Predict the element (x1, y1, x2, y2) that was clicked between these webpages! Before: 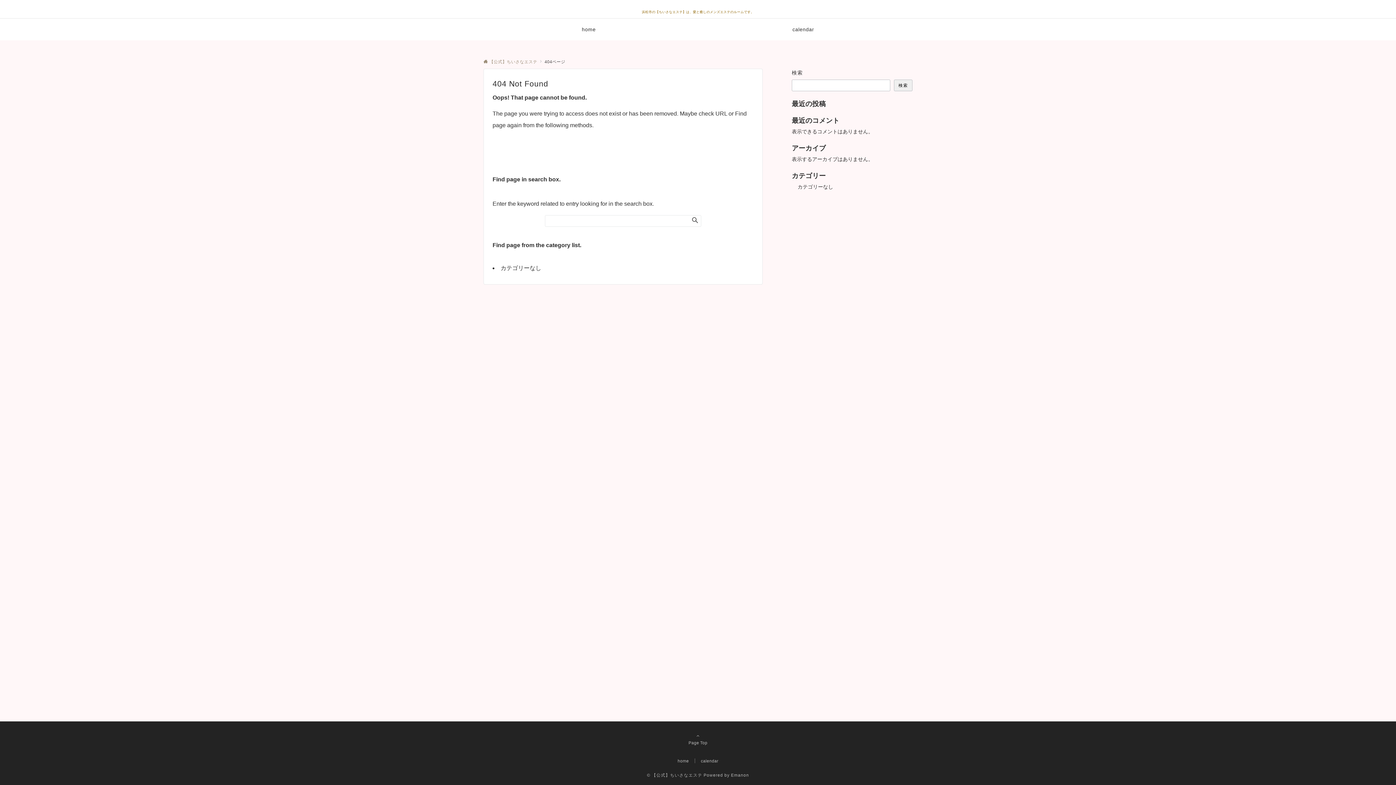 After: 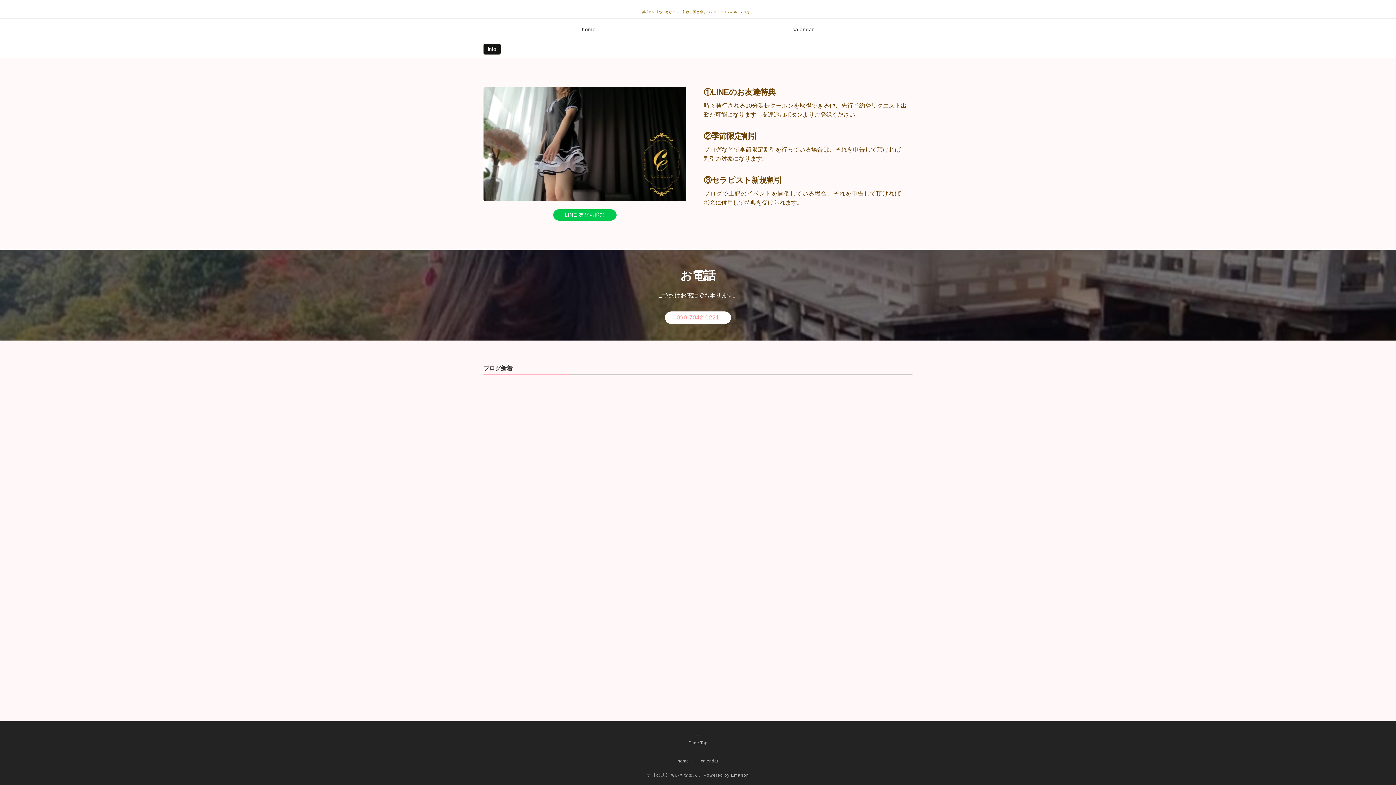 Action: bbox: (647, 773, 702, 777) label: © 【公式】ちいさなエステ